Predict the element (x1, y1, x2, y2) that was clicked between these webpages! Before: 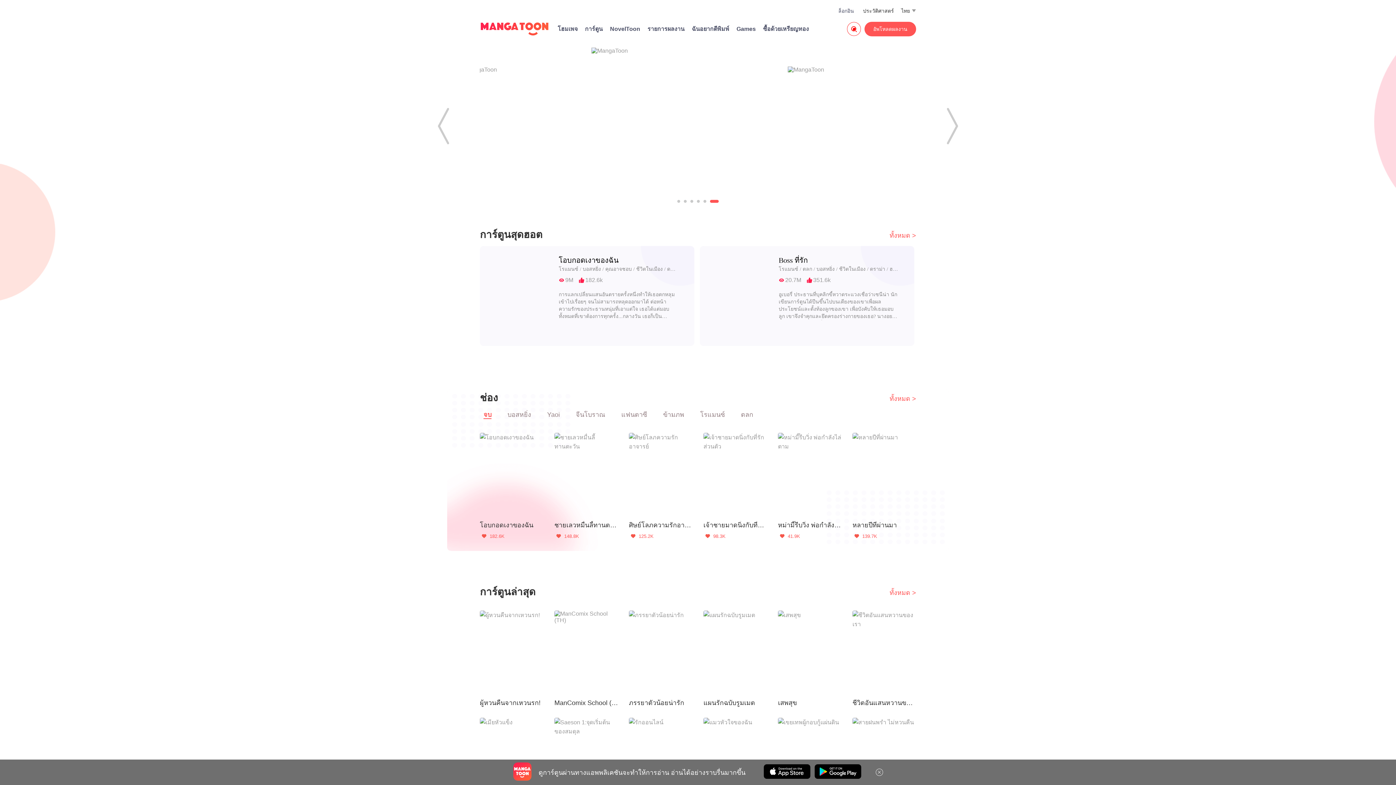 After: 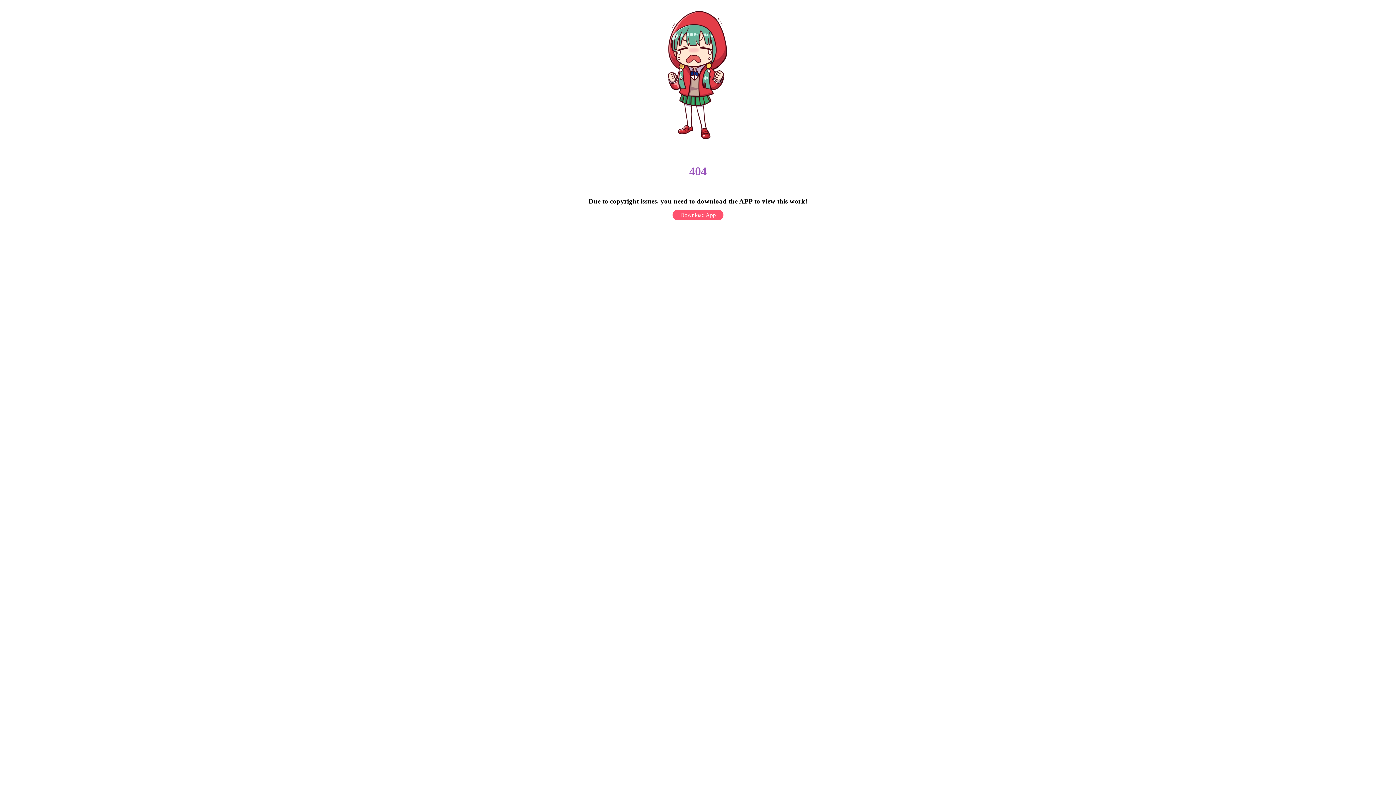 Action: bbox: (629, 610, 692, 695)